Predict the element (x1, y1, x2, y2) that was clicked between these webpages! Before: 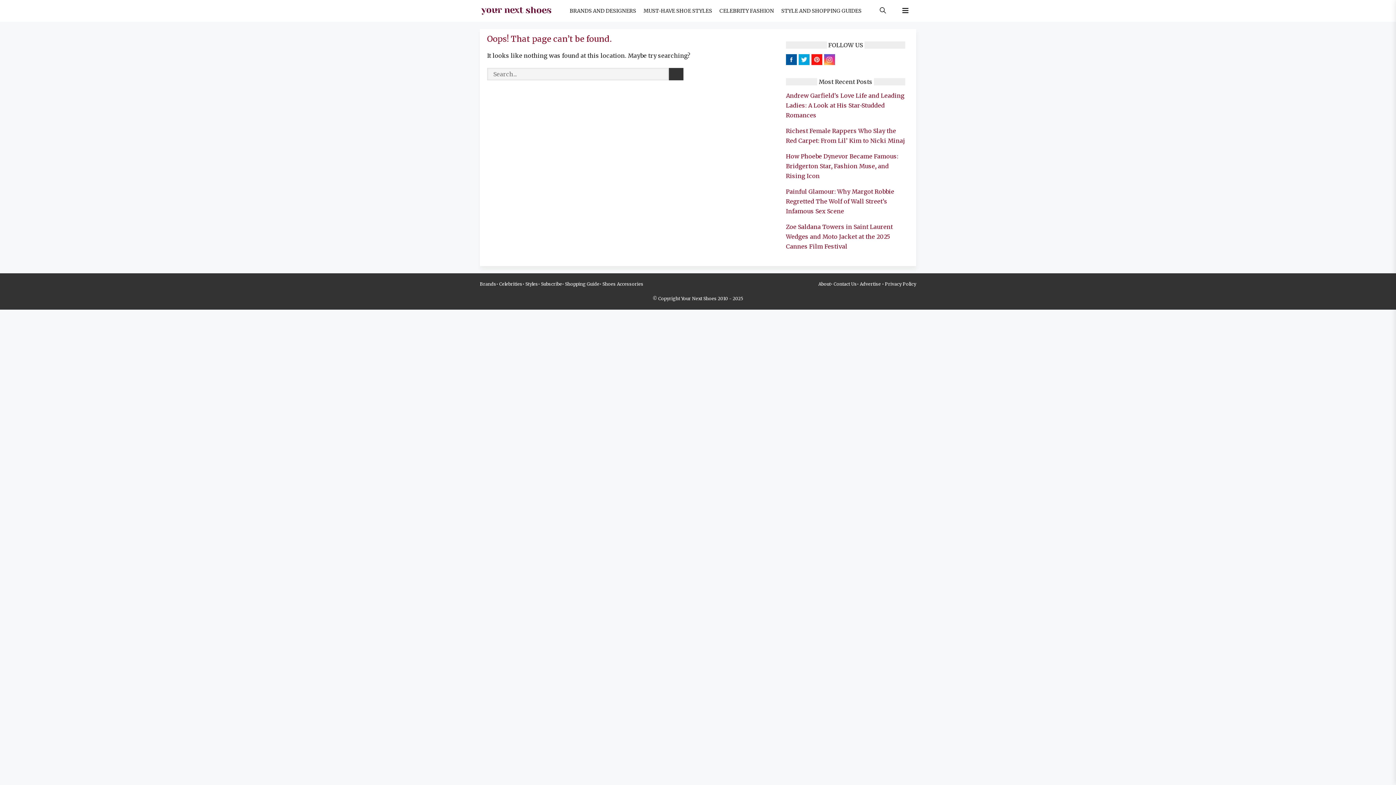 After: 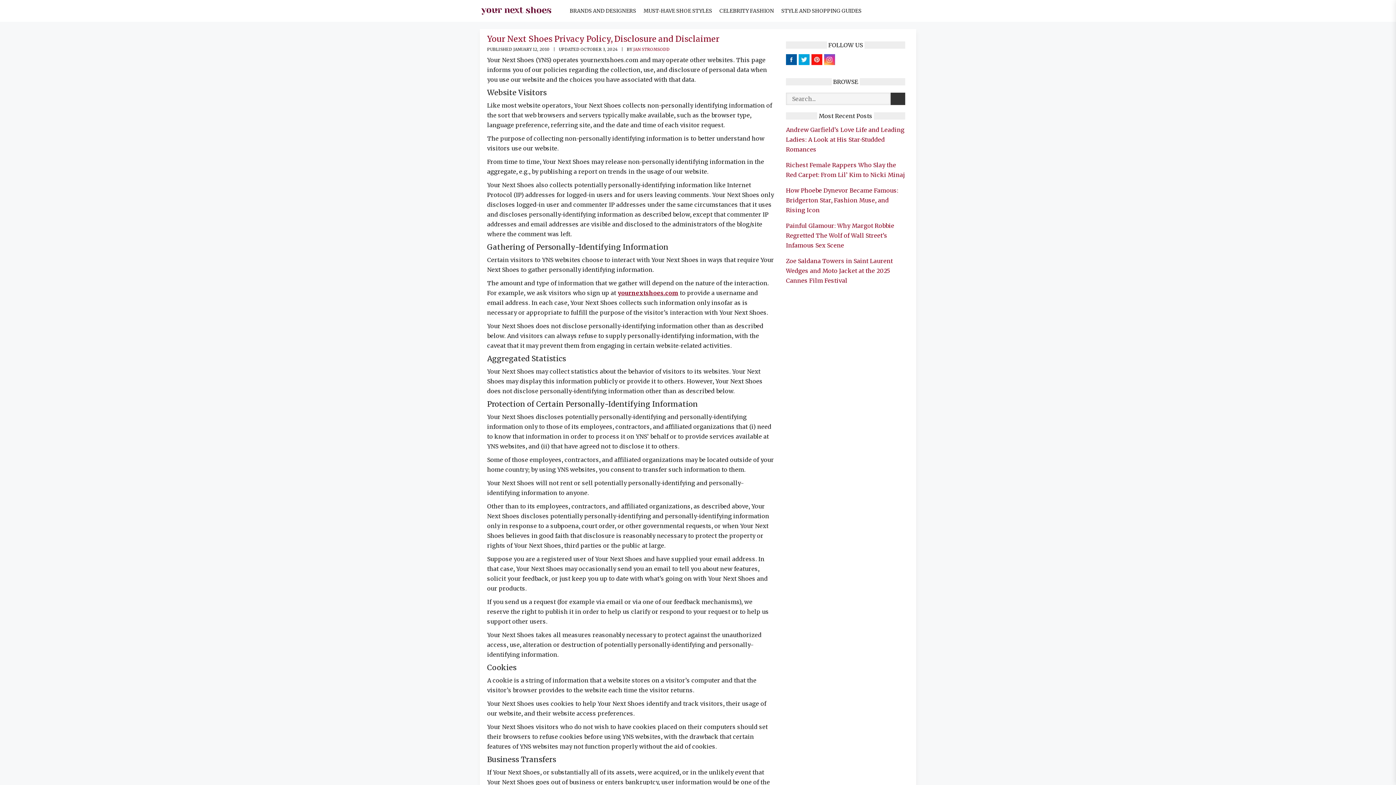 Action: label: Privacy Policy bbox: (885, 281, 916, 286)